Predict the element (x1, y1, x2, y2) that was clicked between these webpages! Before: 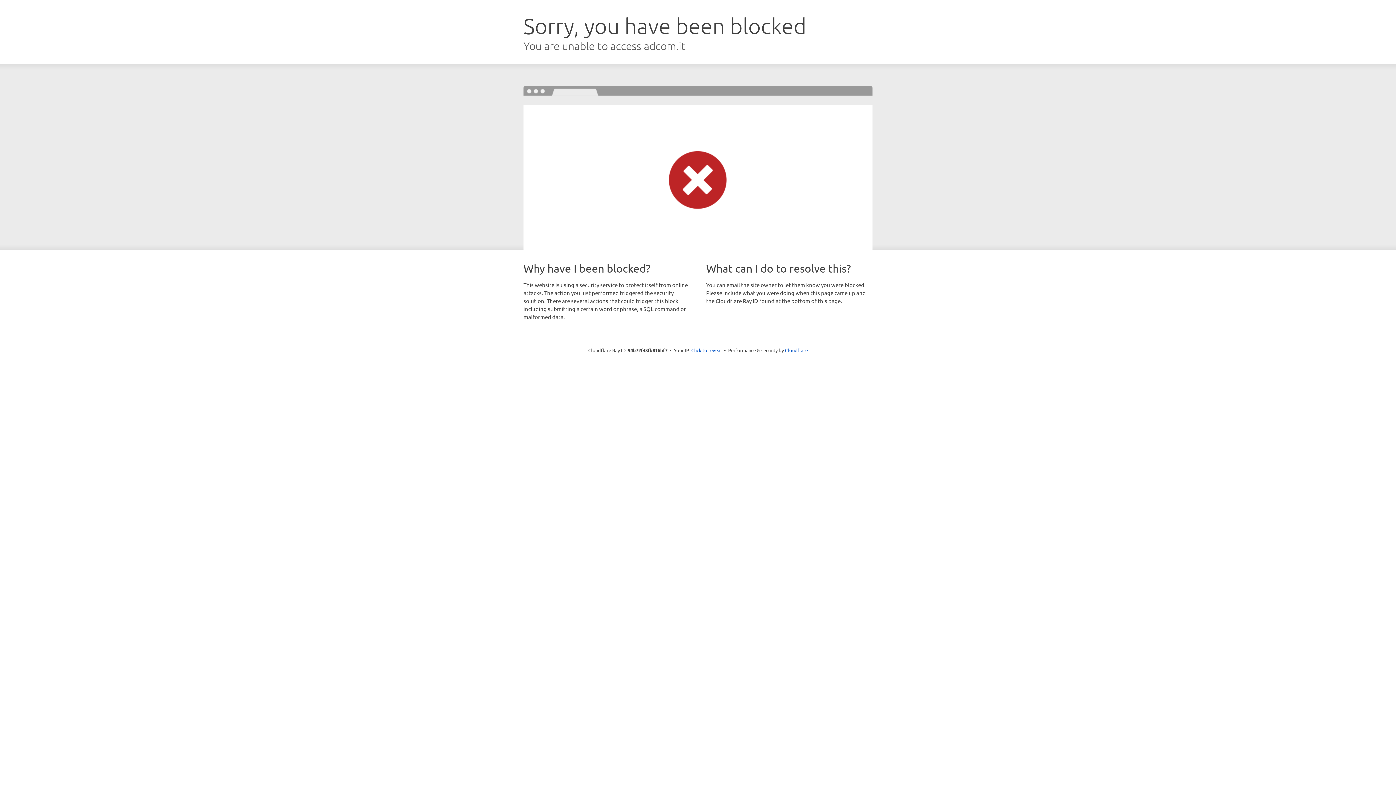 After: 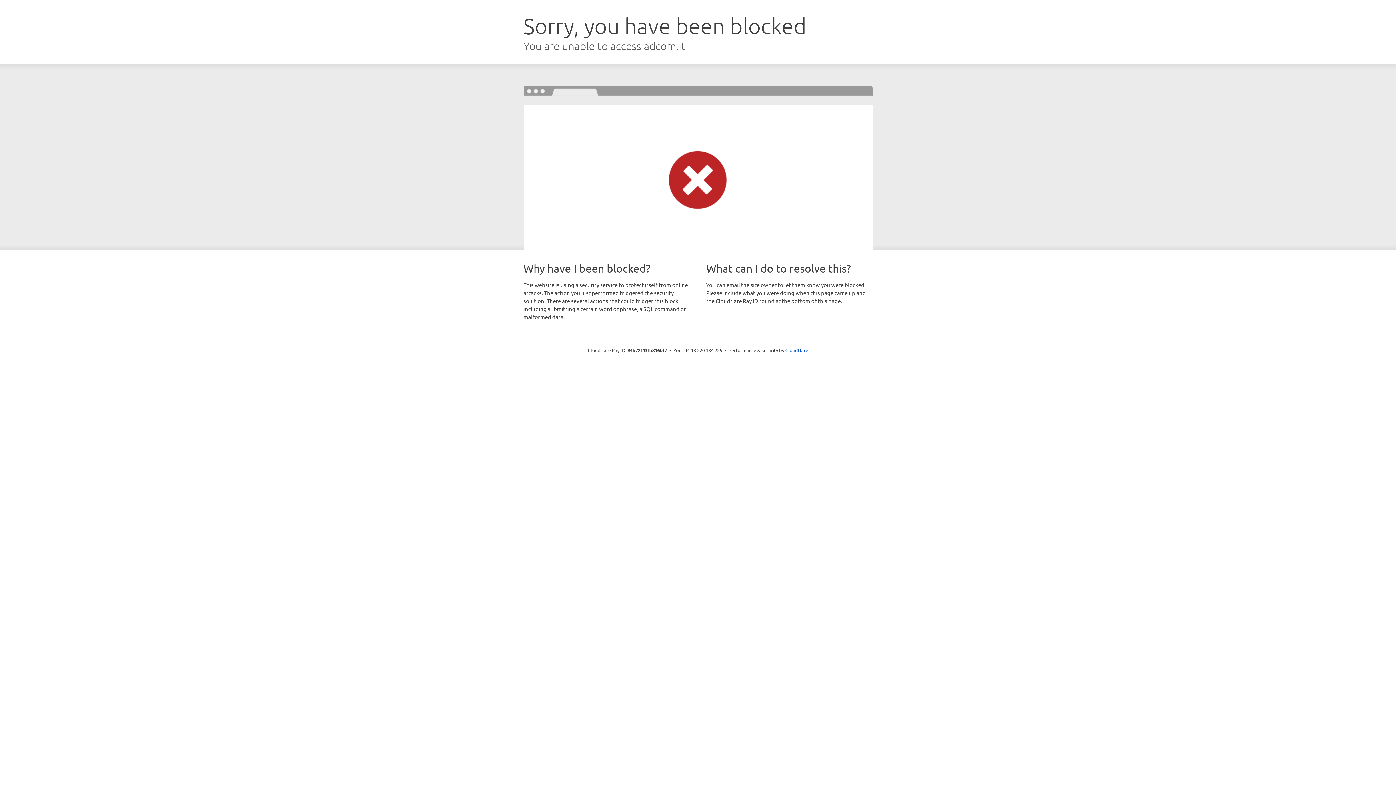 Action: label: Click to reveal bbox: (691, 346, 722, 353)